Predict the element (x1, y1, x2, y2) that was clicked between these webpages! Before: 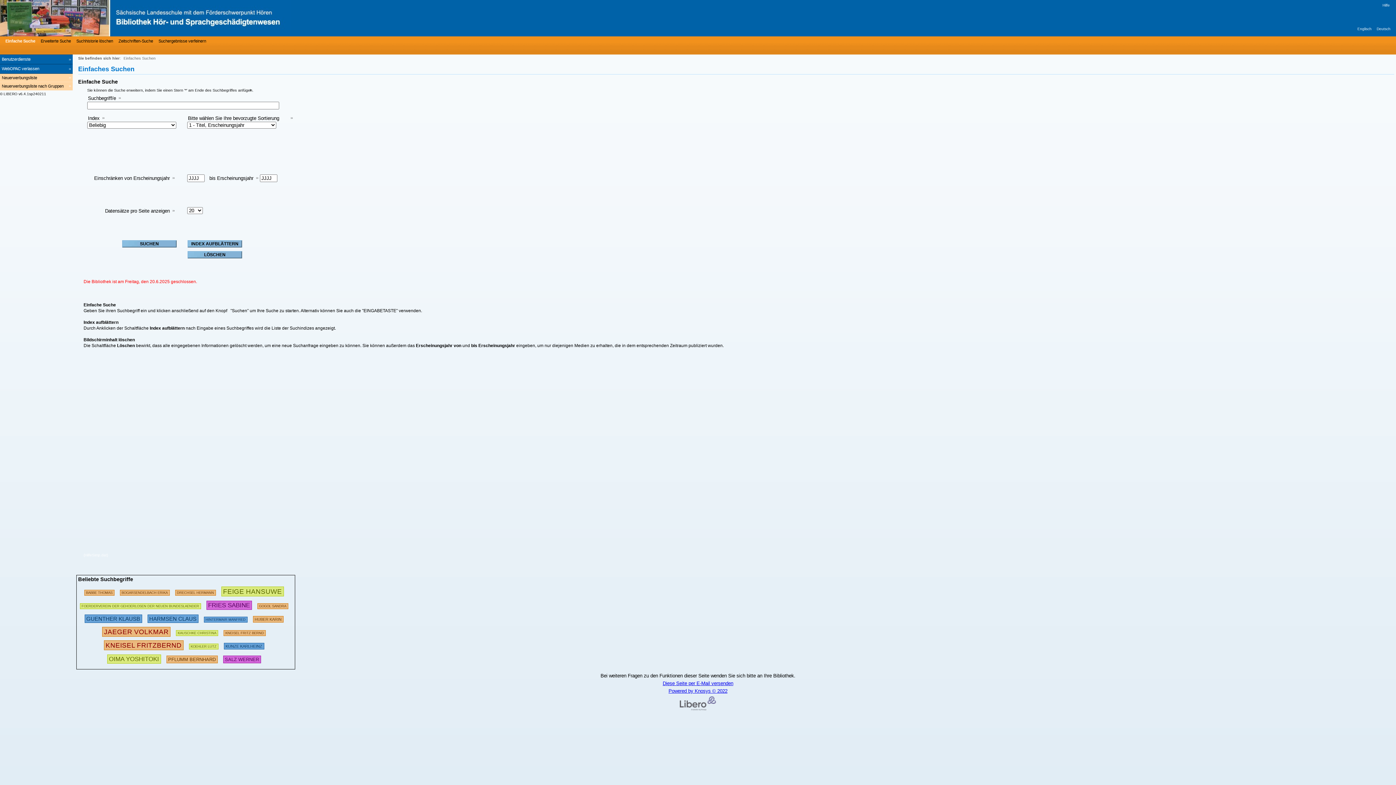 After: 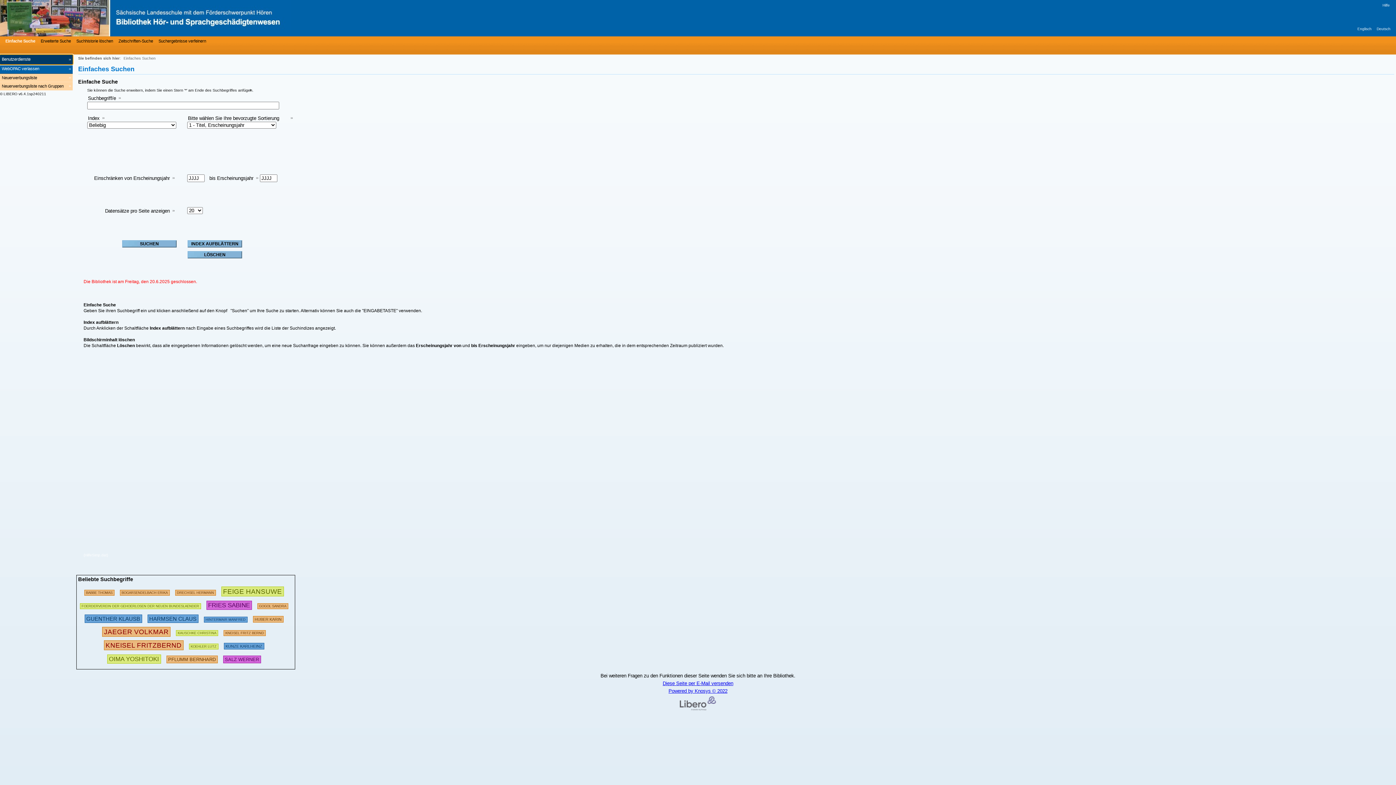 Action: label: Benutzerdienste Wird in neuem Fenster geöffnet. bbox: (0, 54, 72, 64)